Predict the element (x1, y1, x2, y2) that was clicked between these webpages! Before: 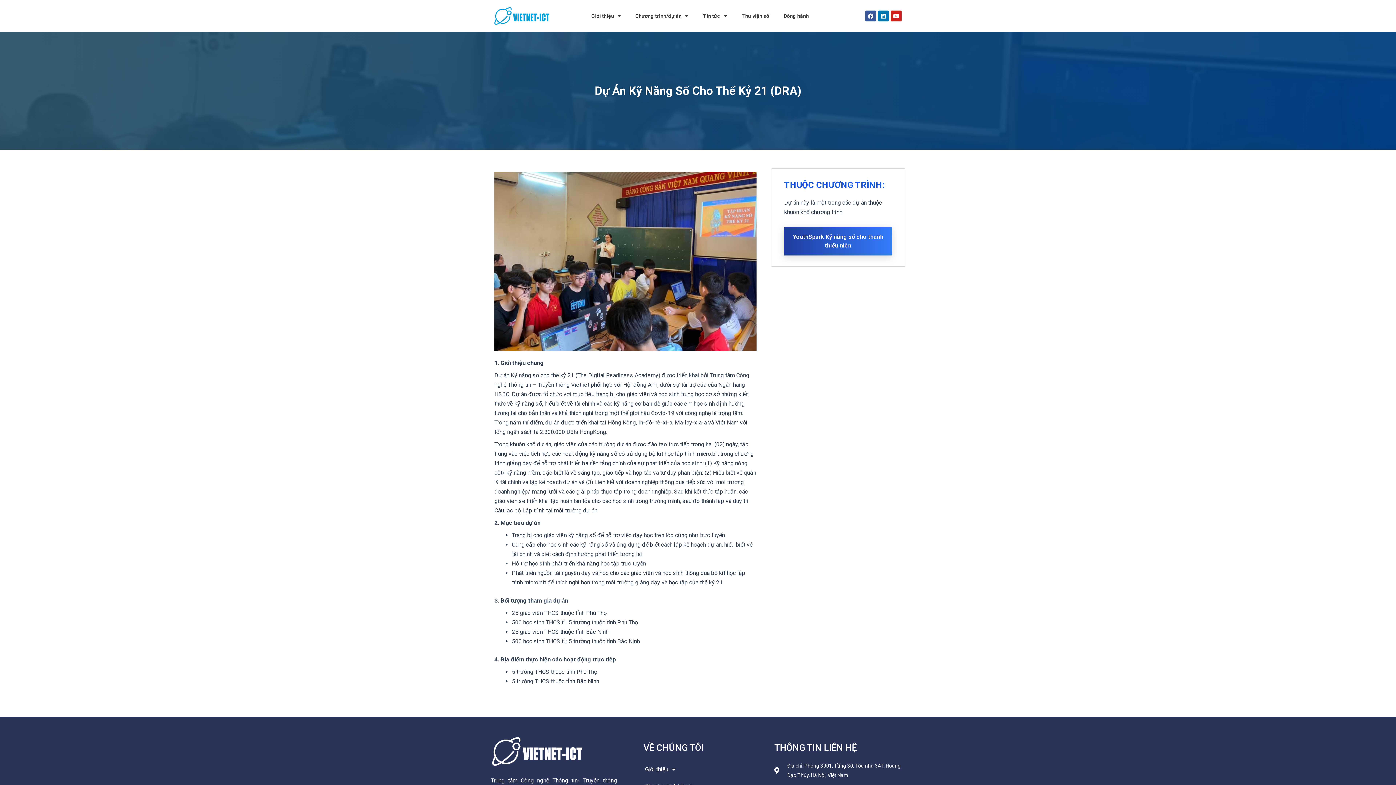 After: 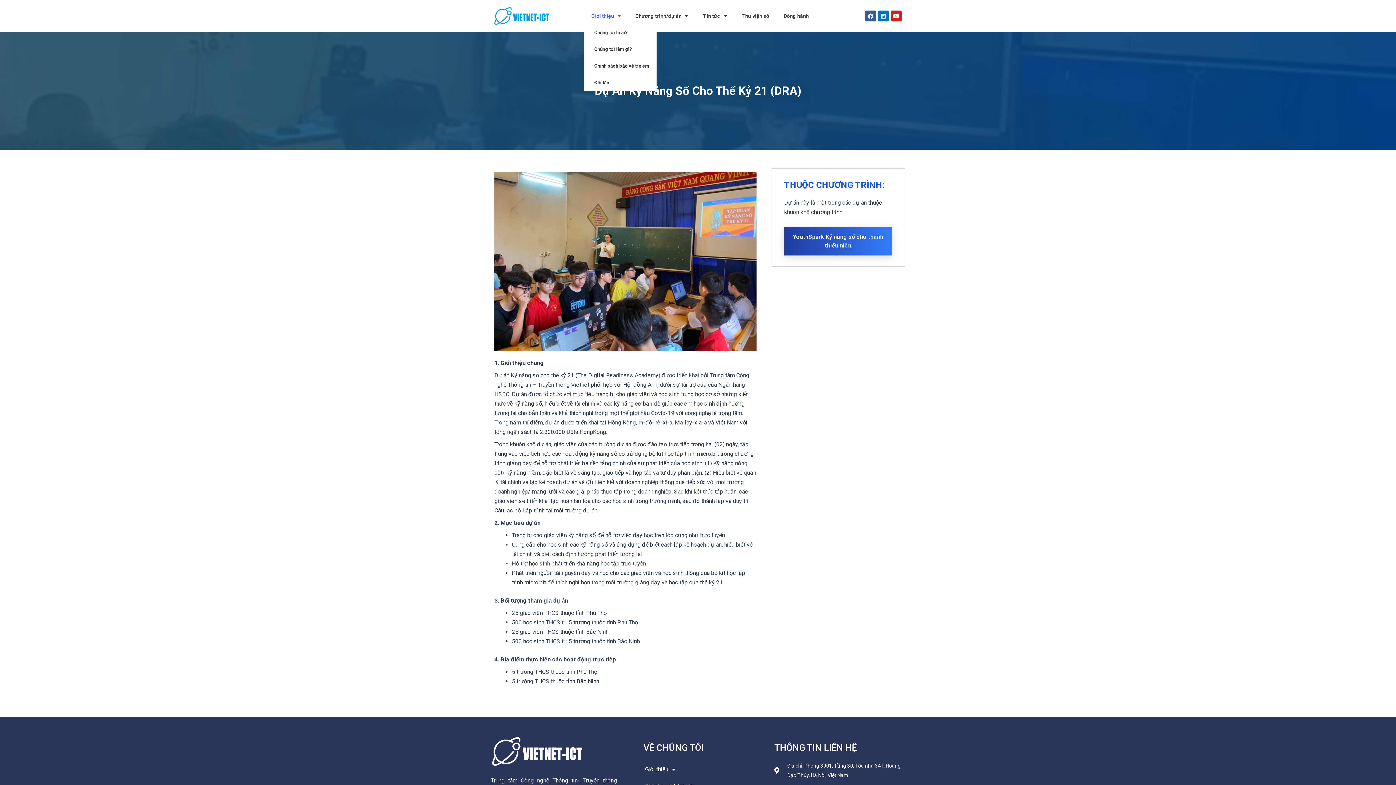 Action: bbox: (584, 7, 628, 24) label: Giới thiệu